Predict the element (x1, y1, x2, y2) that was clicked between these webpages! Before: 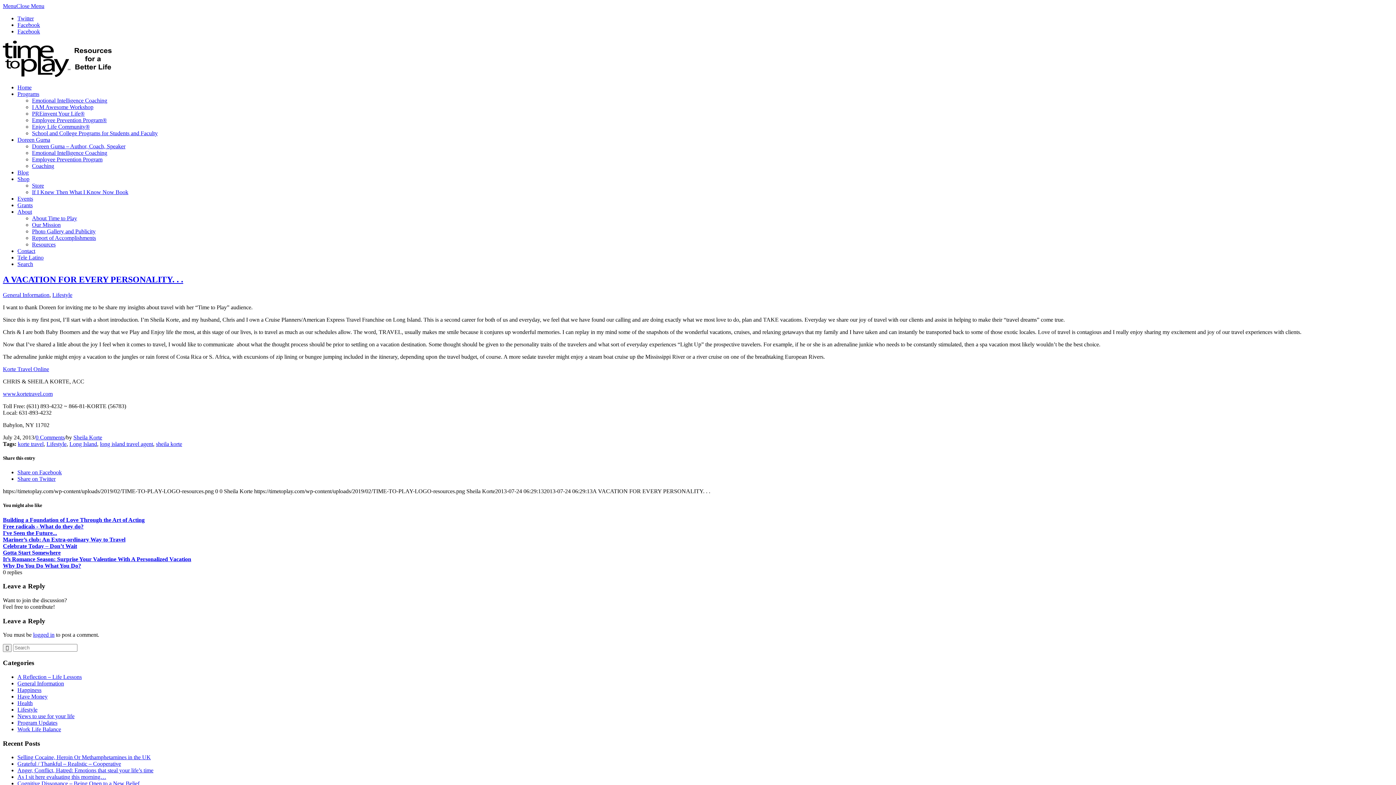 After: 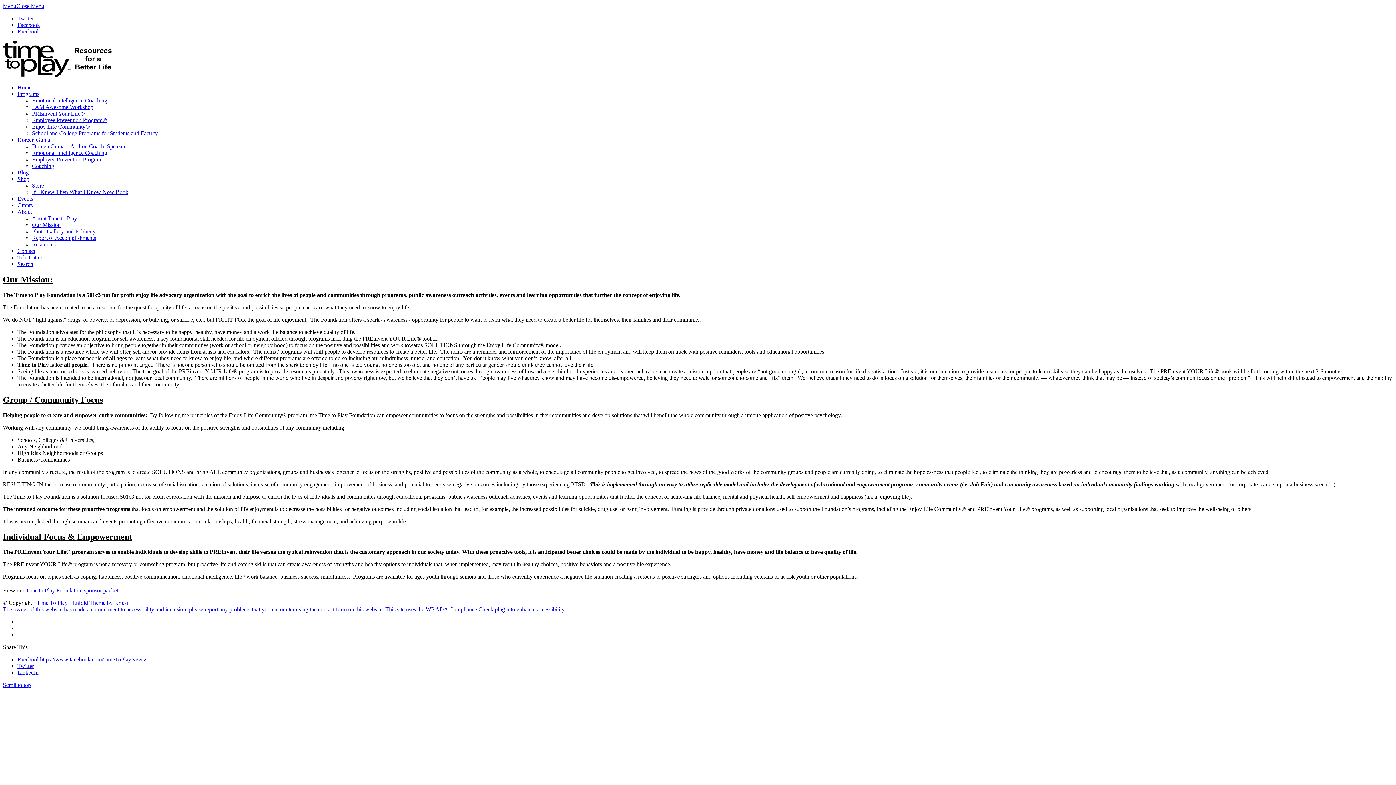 Action: bbox: (32, 221, 60, 228) label: Our Mission